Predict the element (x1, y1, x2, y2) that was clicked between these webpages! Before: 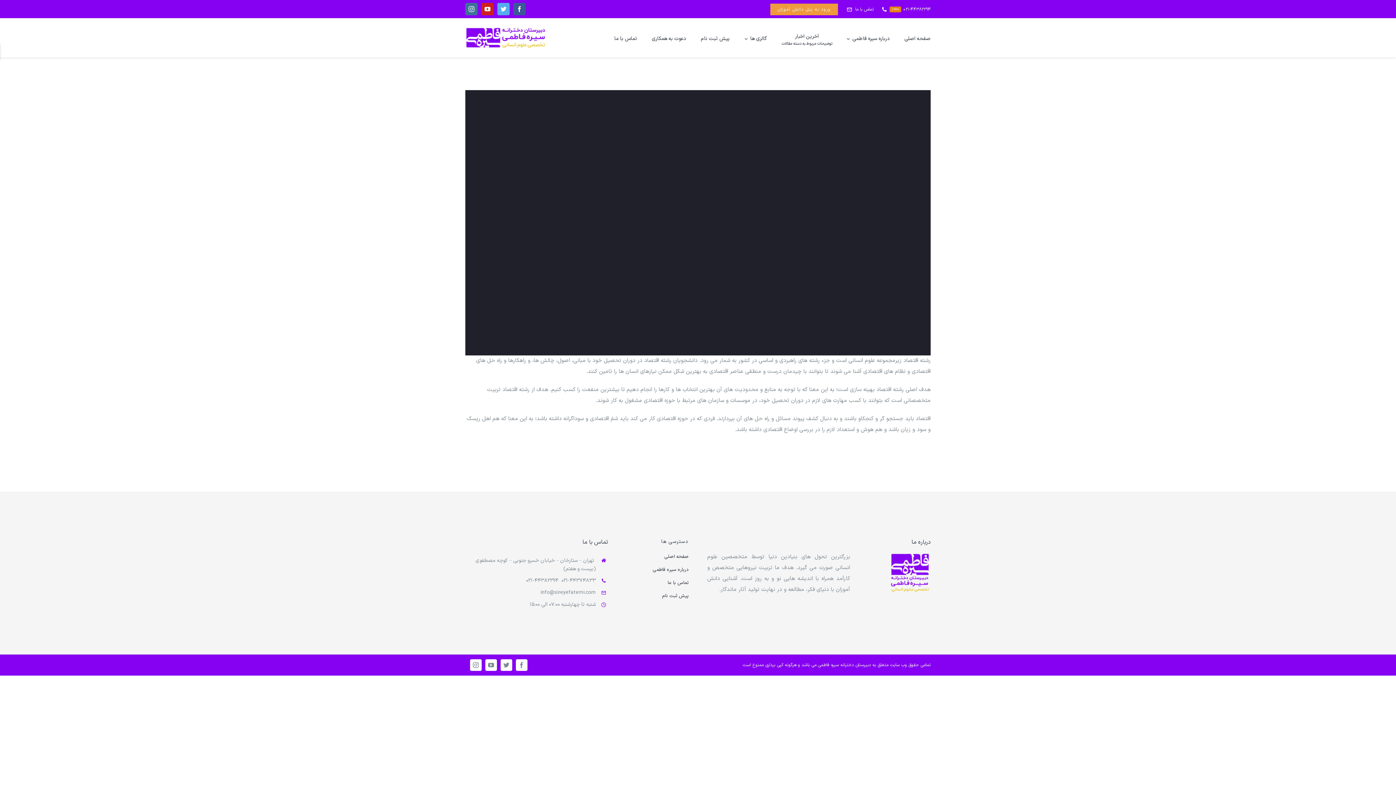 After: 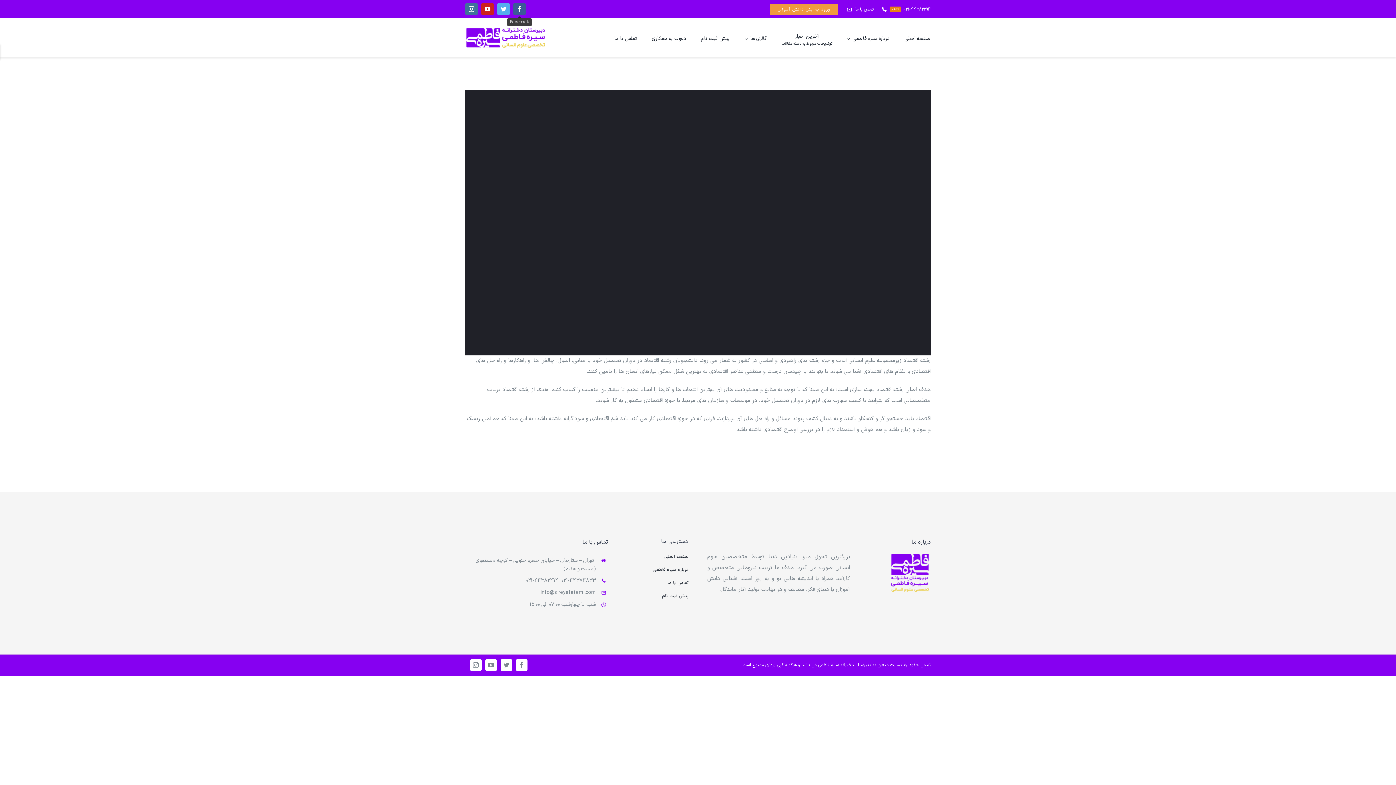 Action: label: facebook bbox: (513, 2, 525, 15)